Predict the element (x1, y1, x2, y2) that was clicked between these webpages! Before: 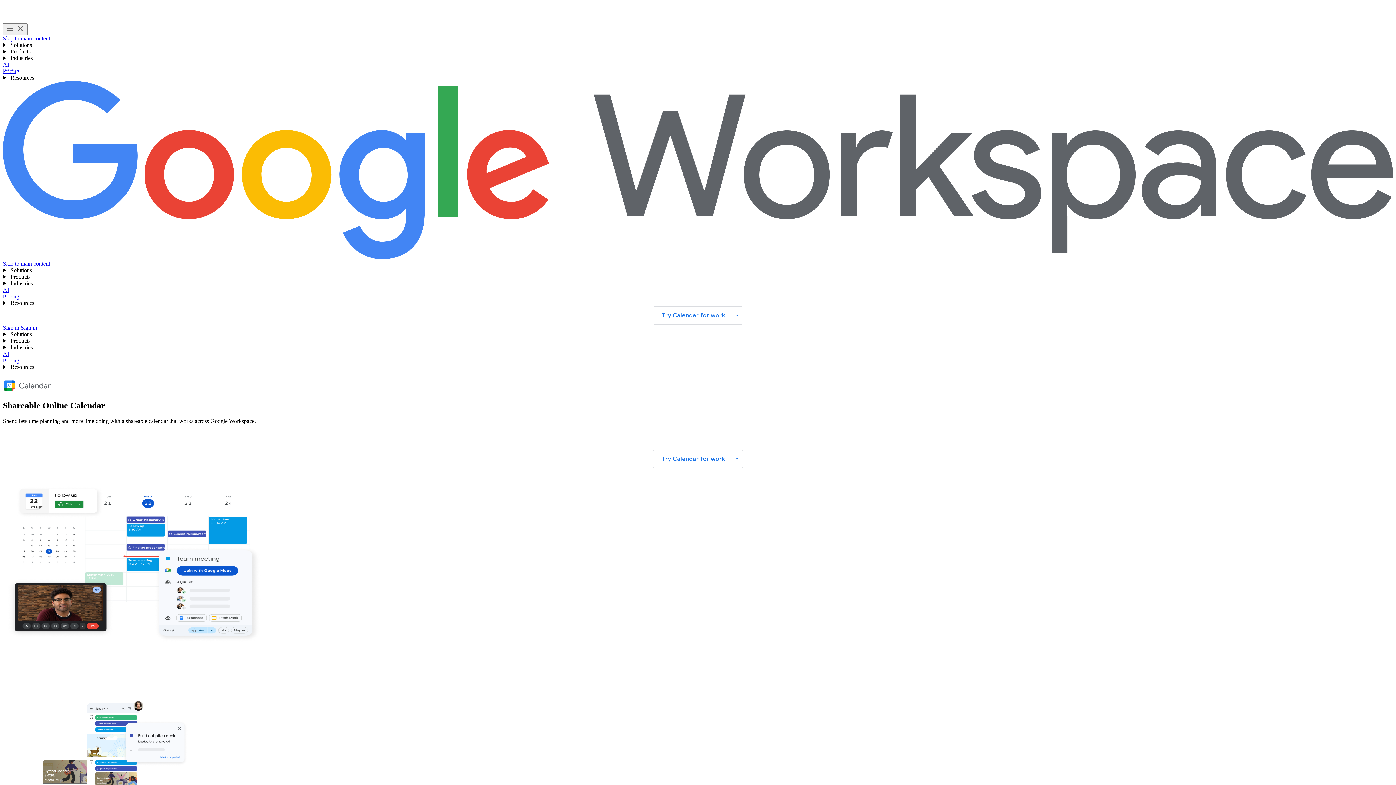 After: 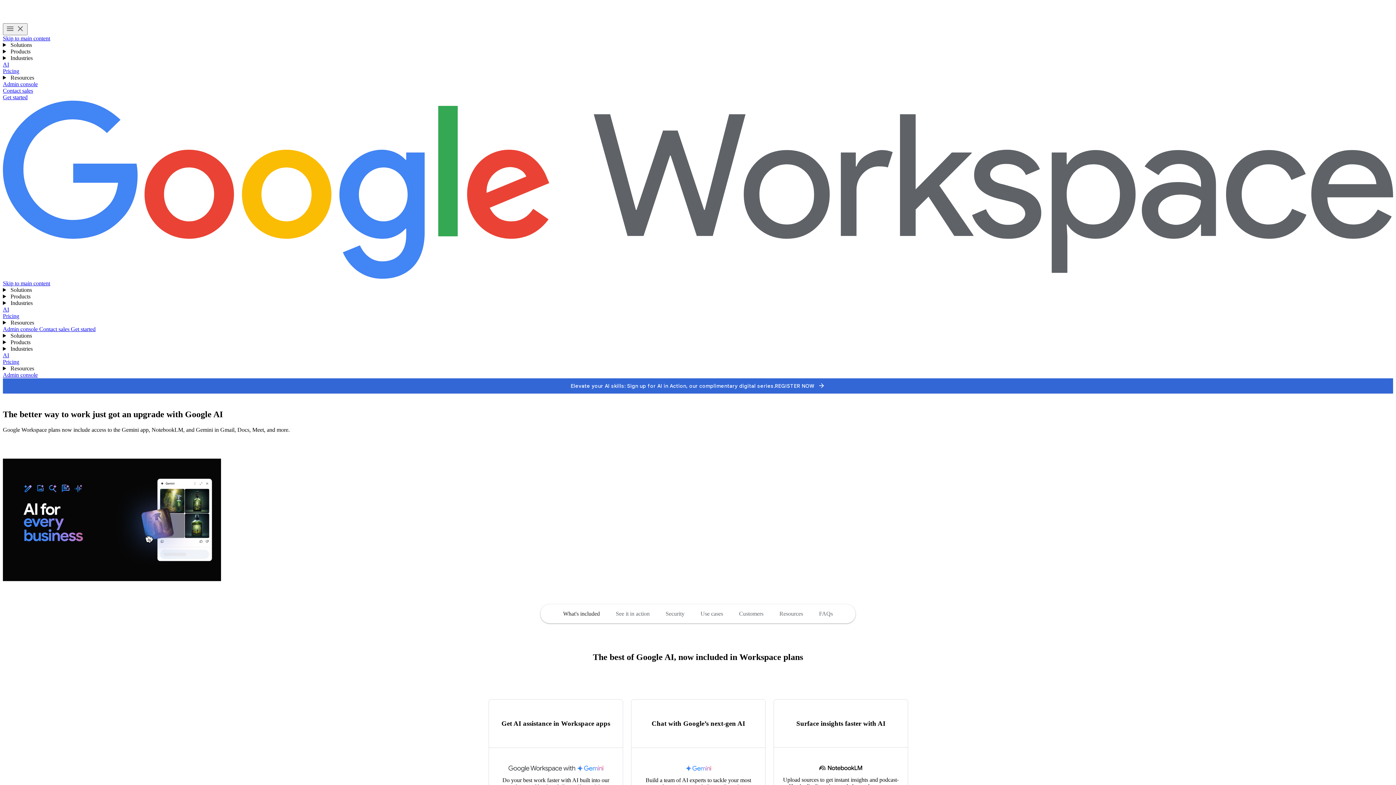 Action: bbox: (2, 61, 9, 67) label: AI